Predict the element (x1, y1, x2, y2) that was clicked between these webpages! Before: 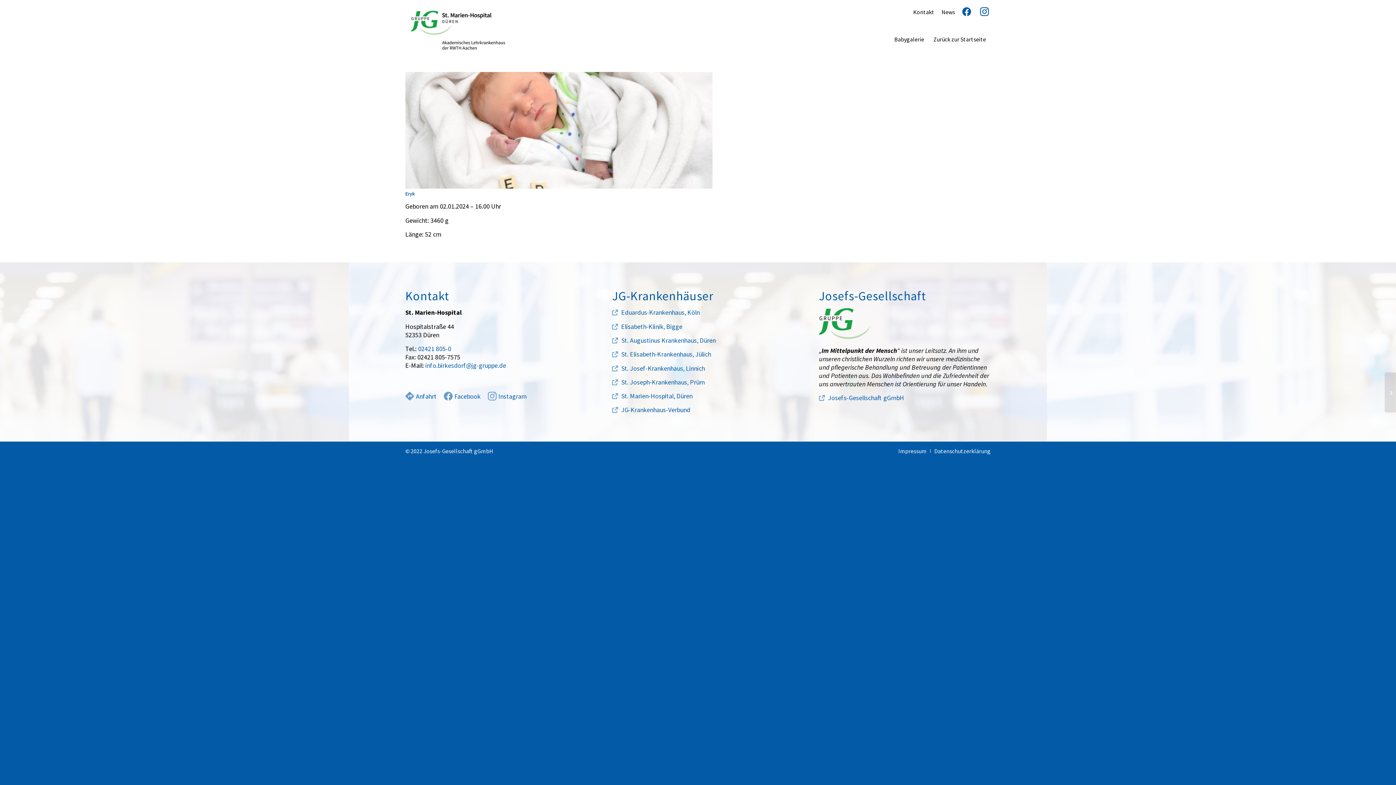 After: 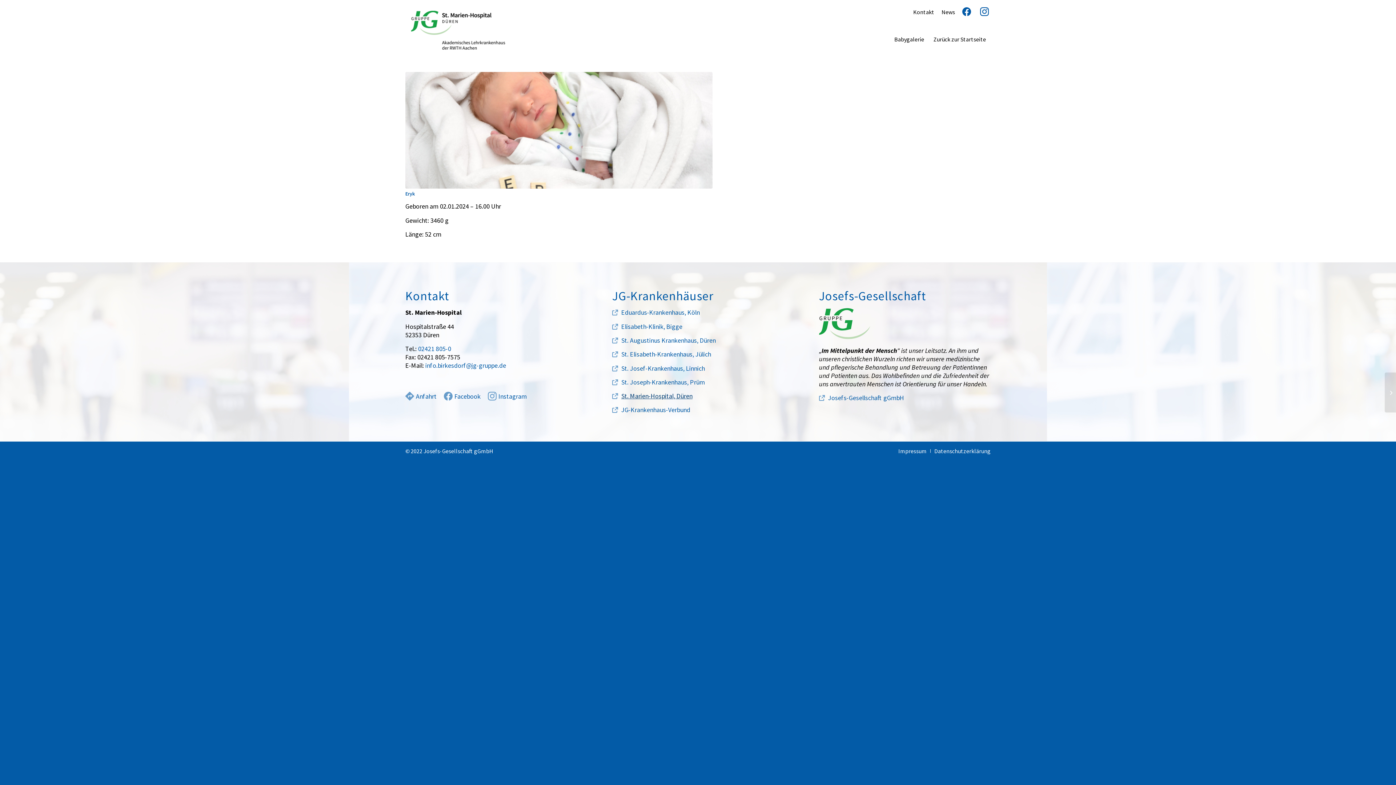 Action: label: St. Marien-Hospital, Düren bbox: (612, 392, 692, 400)